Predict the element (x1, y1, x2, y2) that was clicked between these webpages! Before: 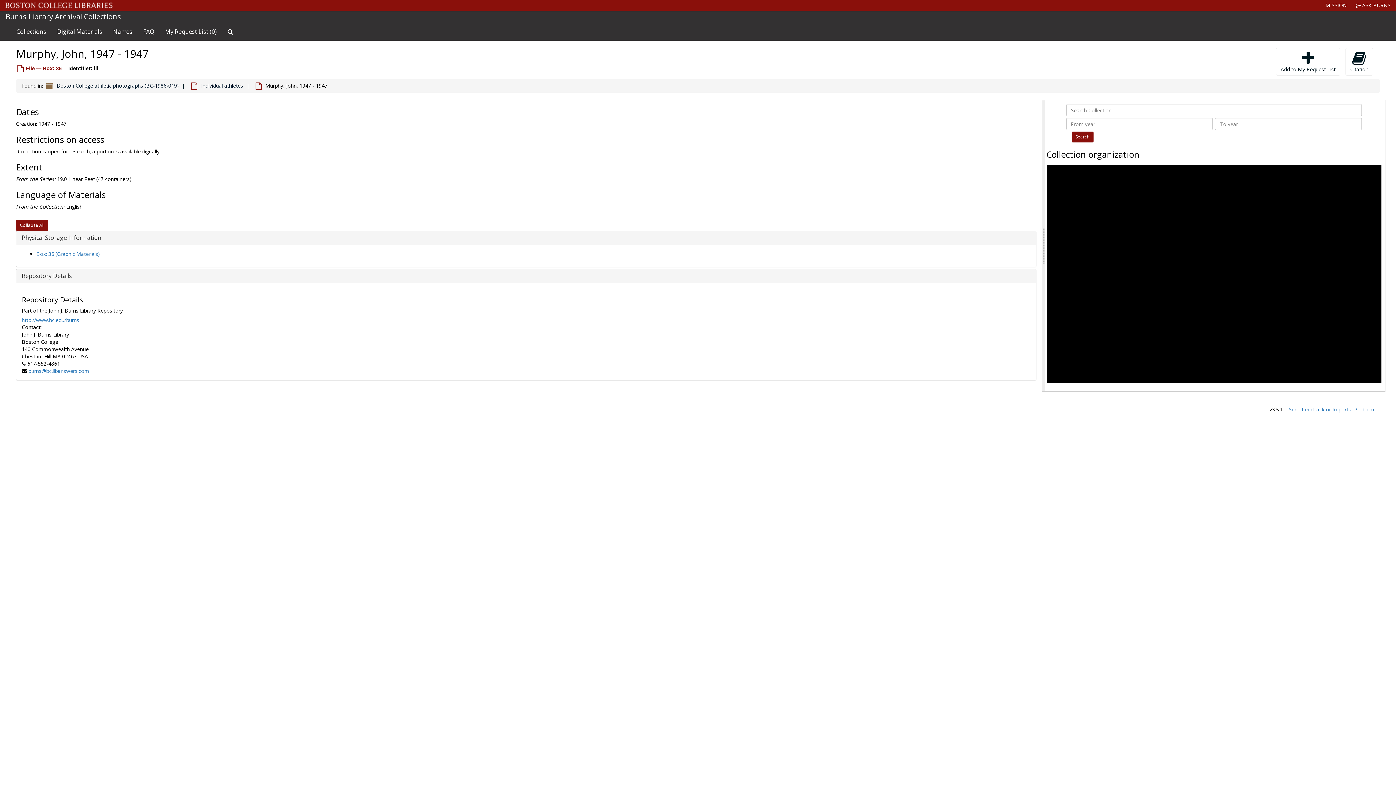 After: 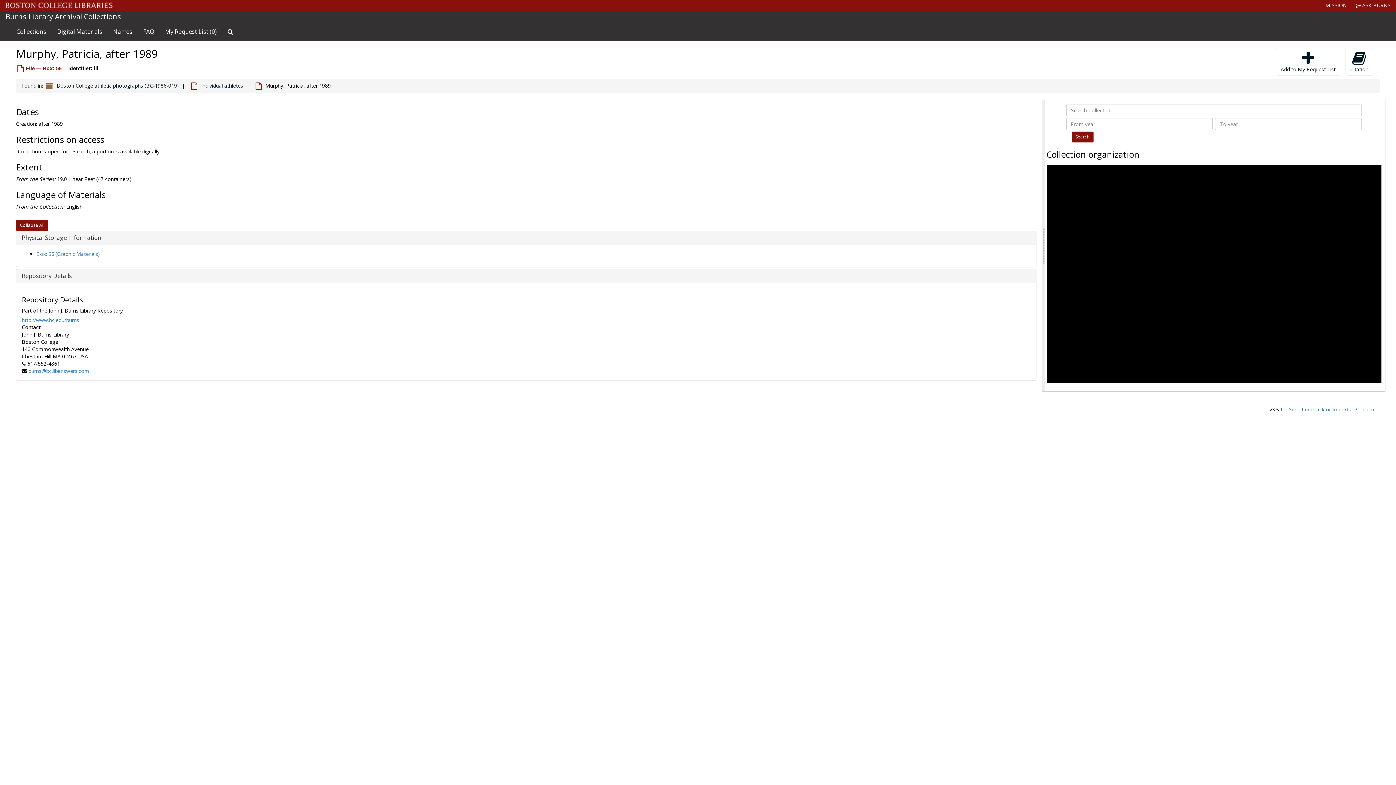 Action: label: Murphy, Patricia, after 1989 bbox: (1066, 290, 1131, 297)